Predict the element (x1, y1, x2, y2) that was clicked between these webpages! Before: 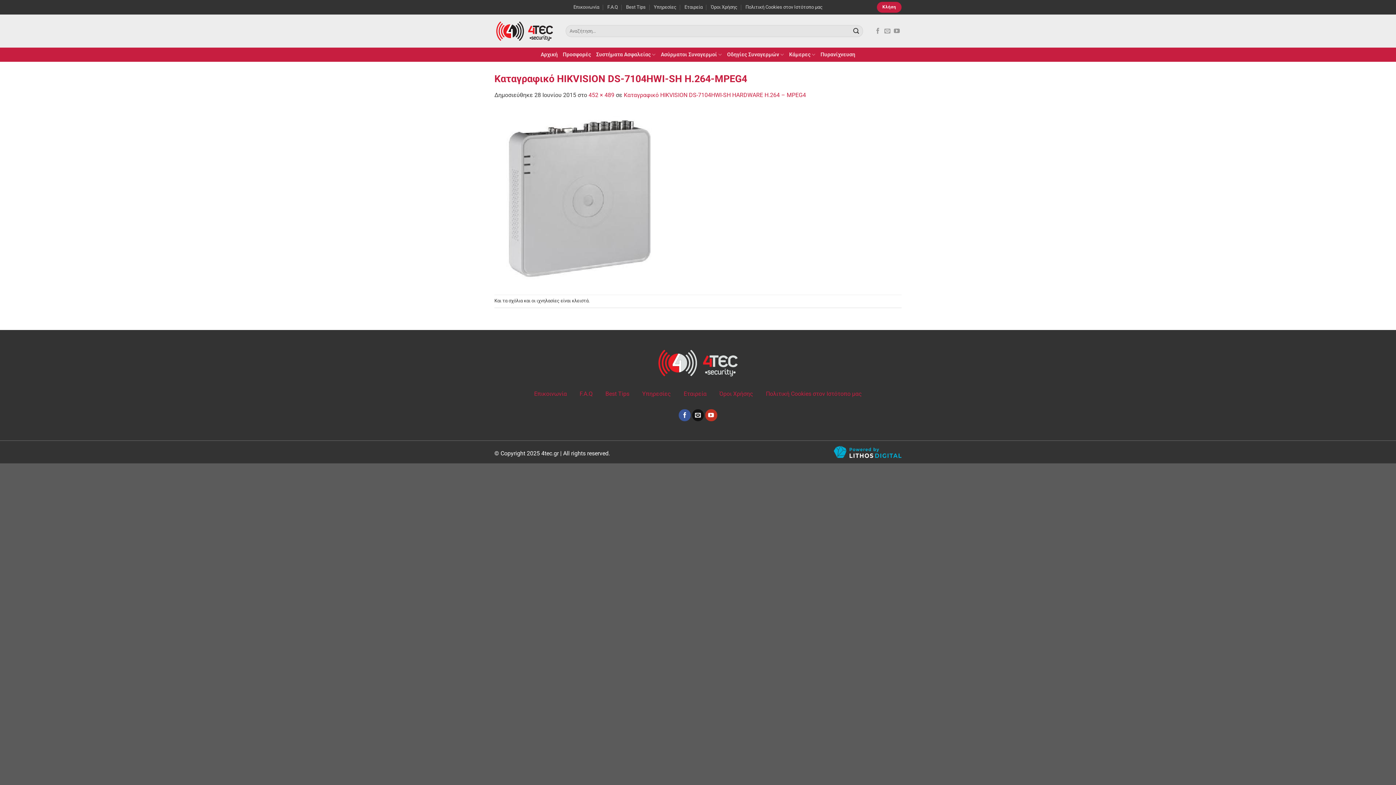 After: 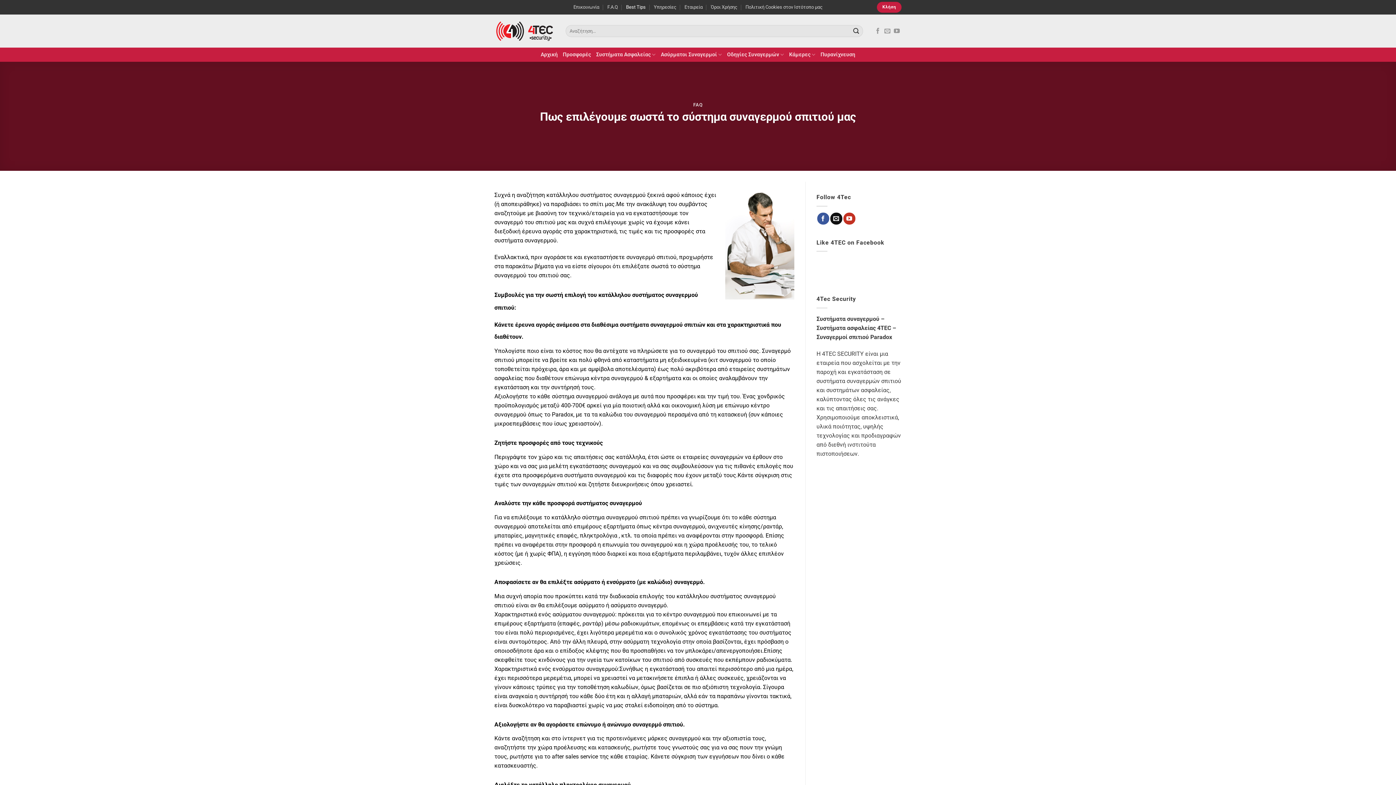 Action: bbox: (626, 1, 645, 12) label: Best Tips